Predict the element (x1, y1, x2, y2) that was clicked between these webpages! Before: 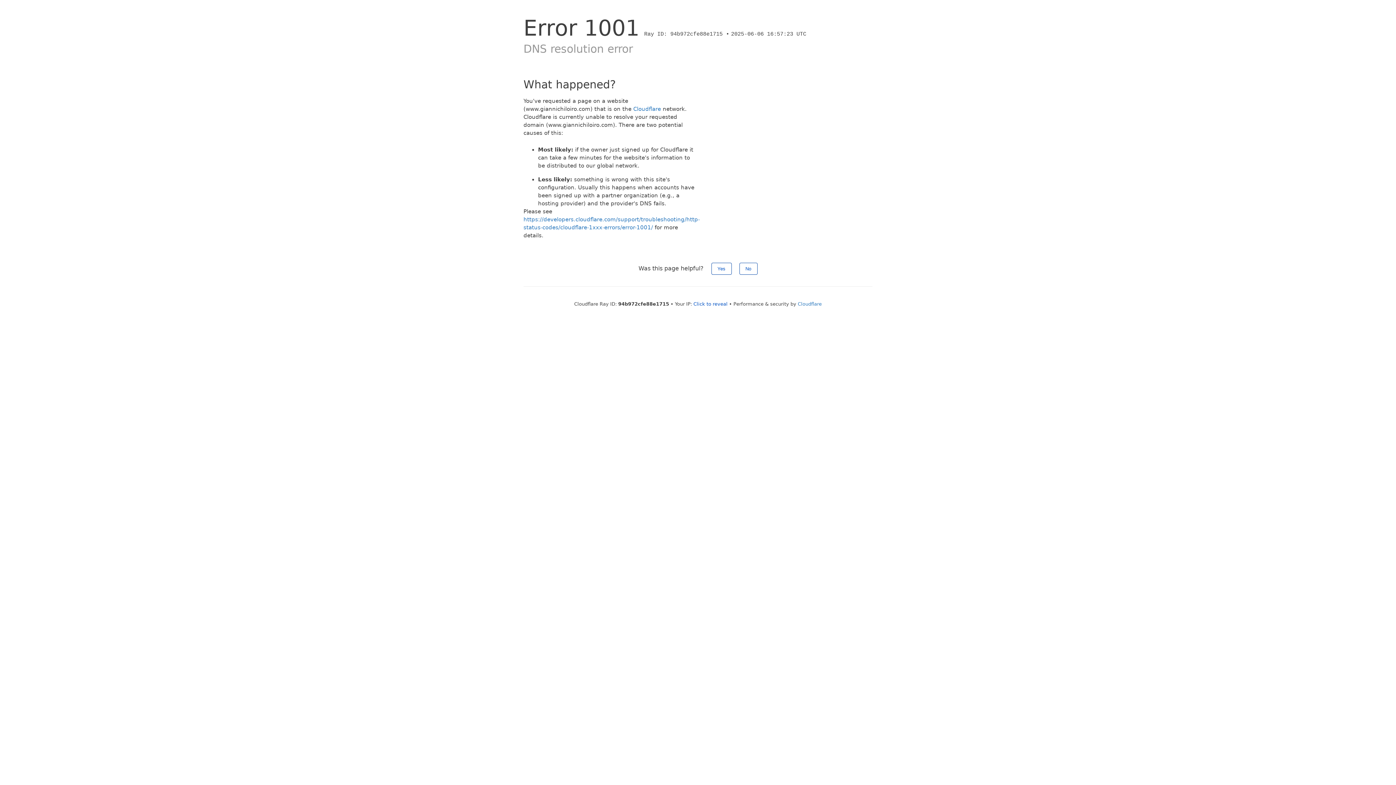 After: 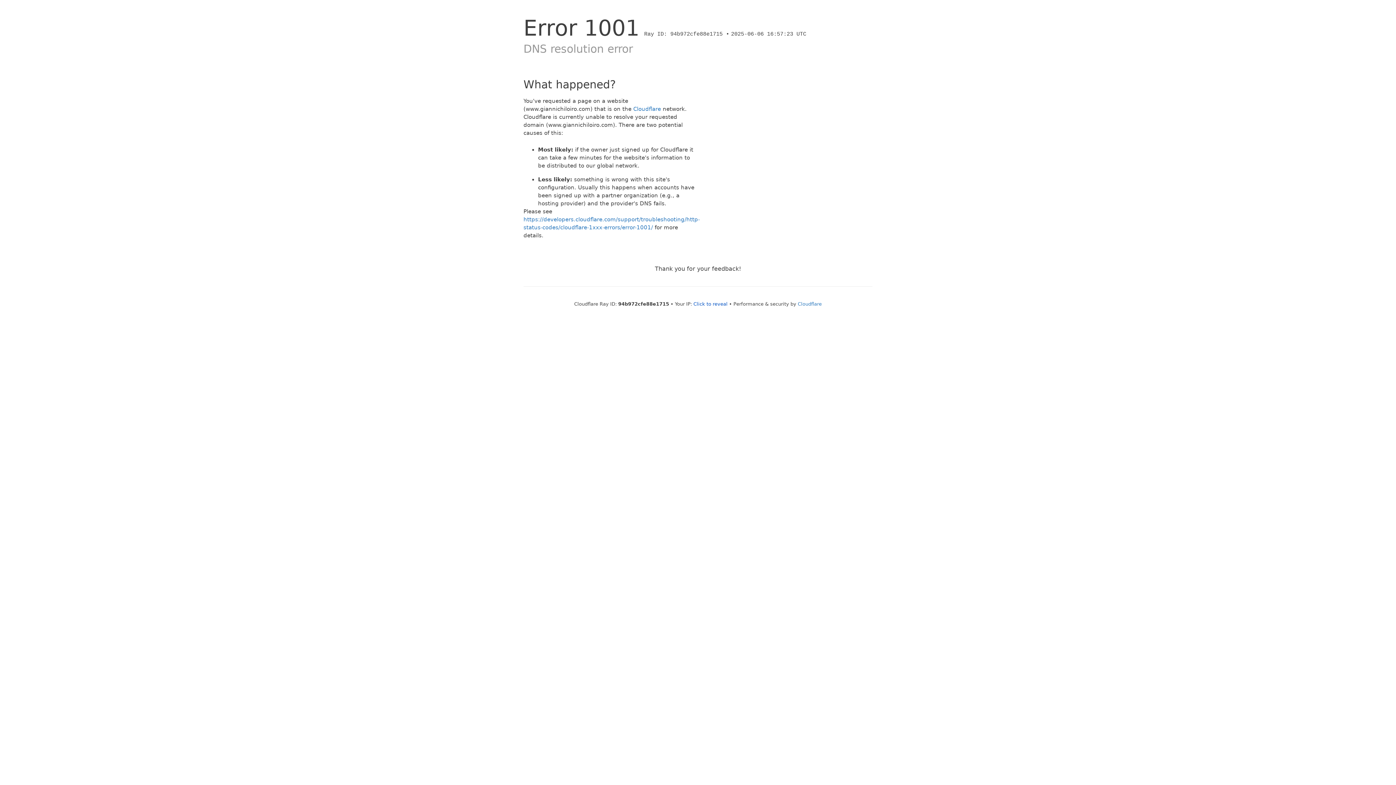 Action: label: No bbox: (739, 262, 757, 274)